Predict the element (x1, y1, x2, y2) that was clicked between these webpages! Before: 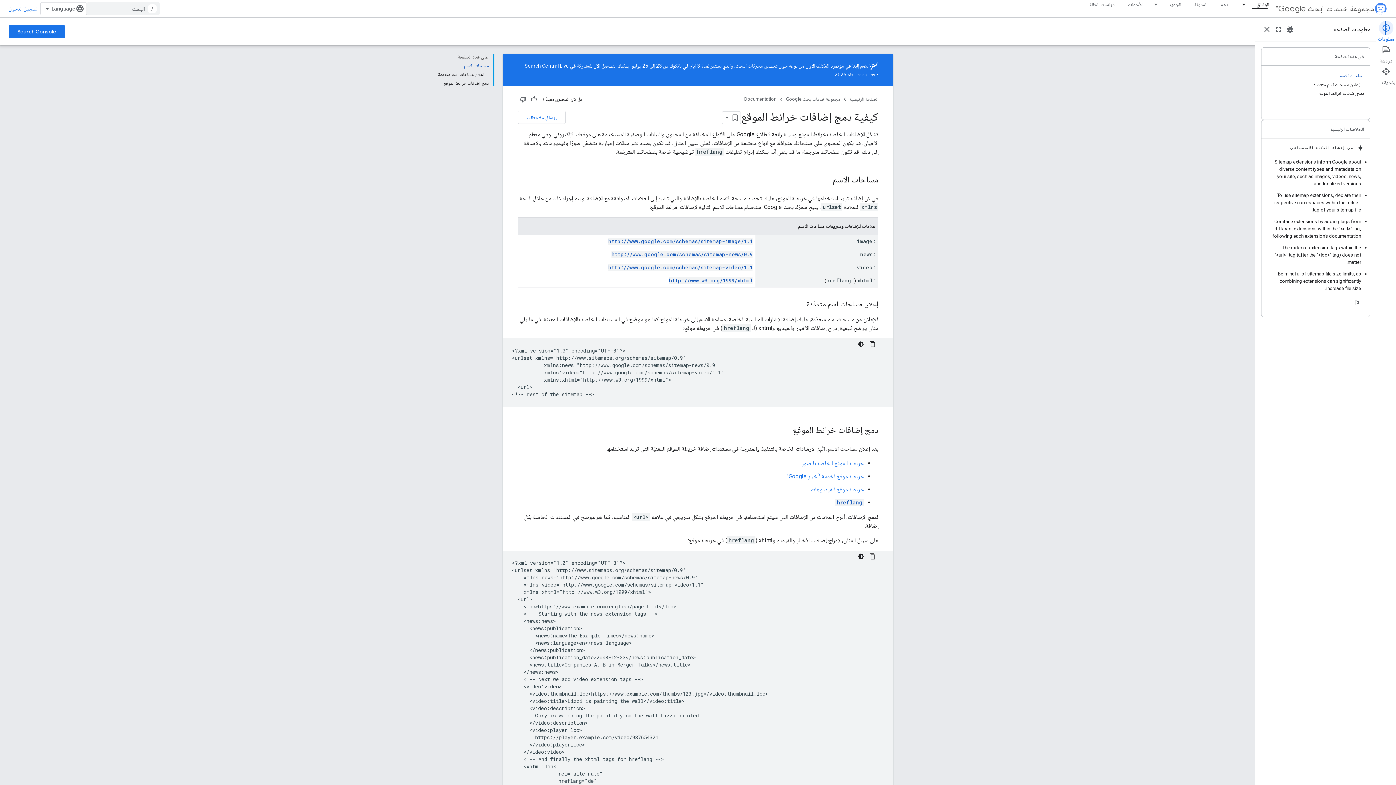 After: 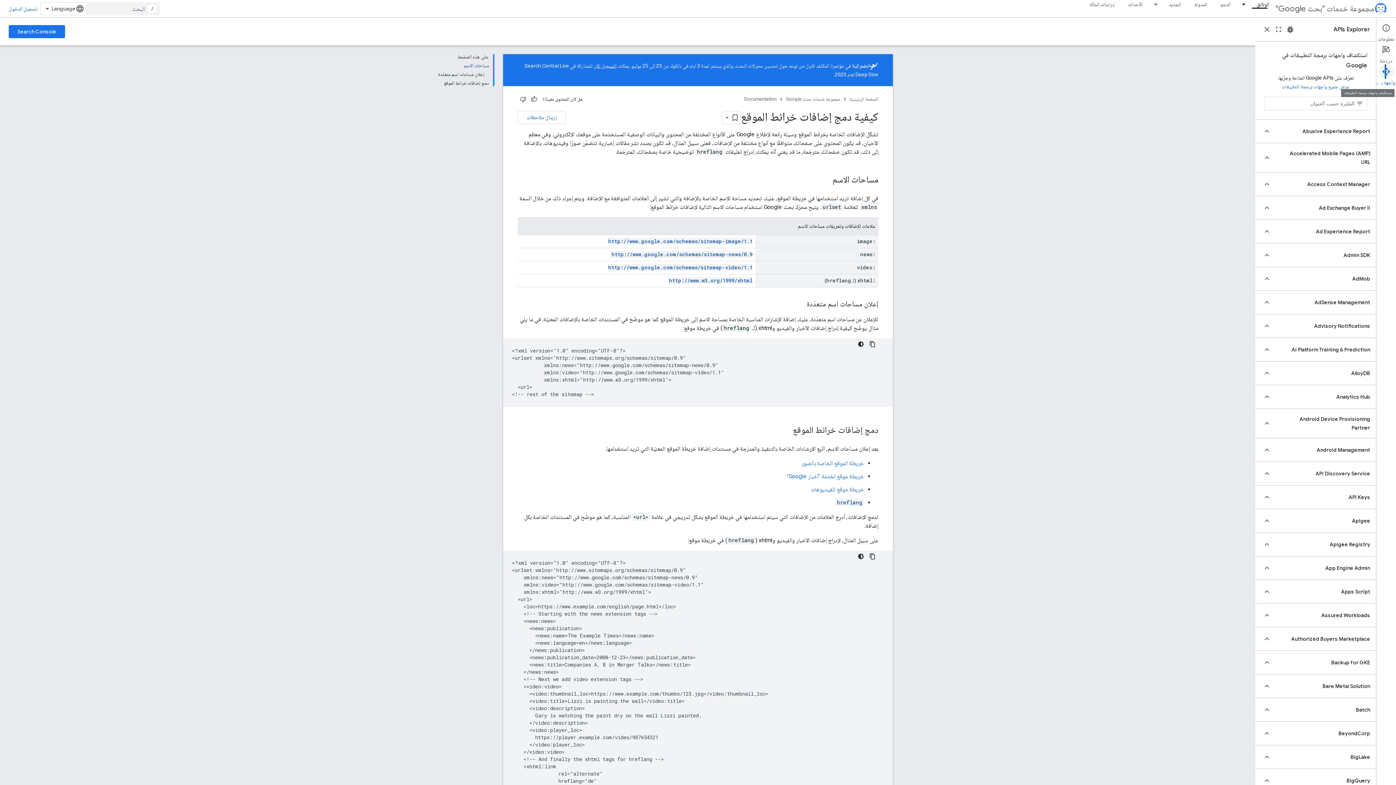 Action: label: واجهة برمجة التطبيقات bbox: (1376, 64, 1396, 86)